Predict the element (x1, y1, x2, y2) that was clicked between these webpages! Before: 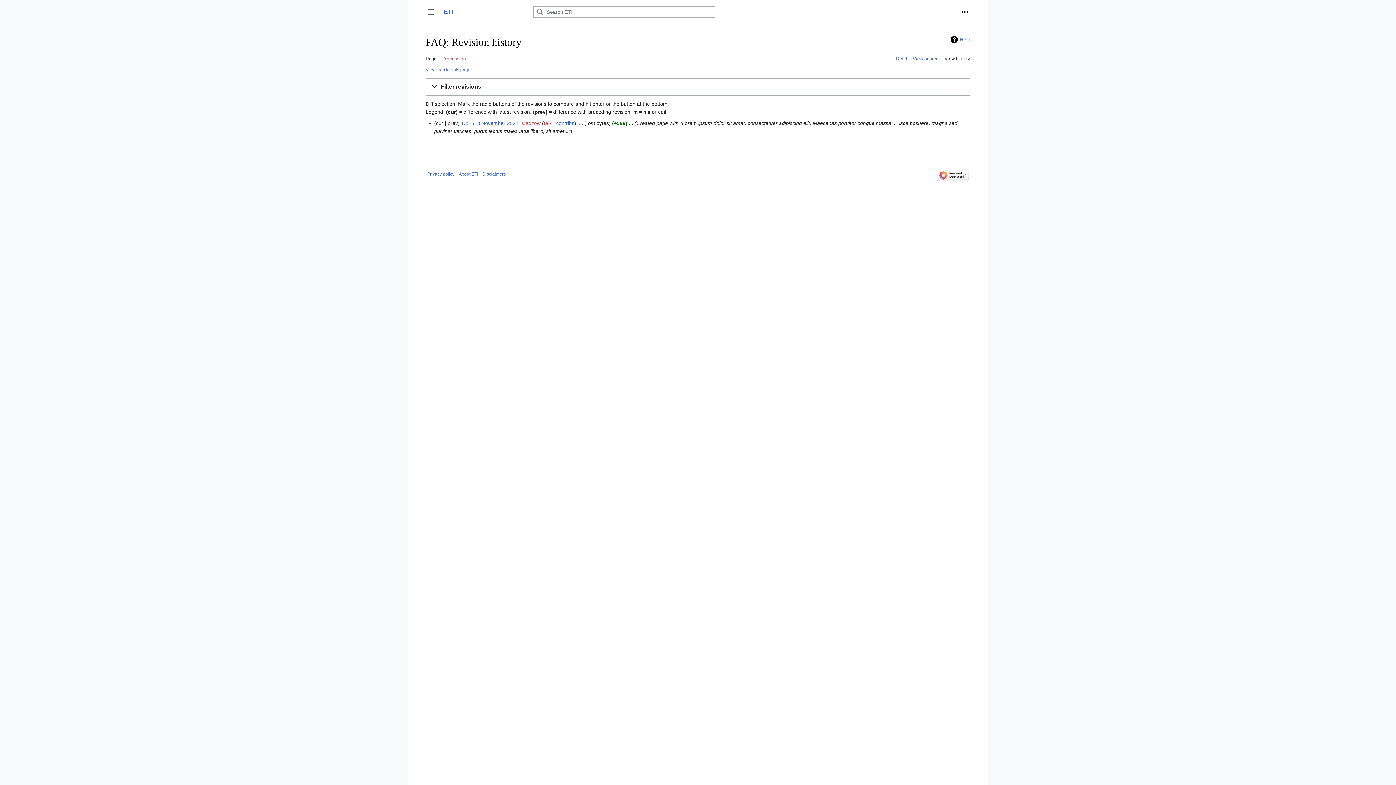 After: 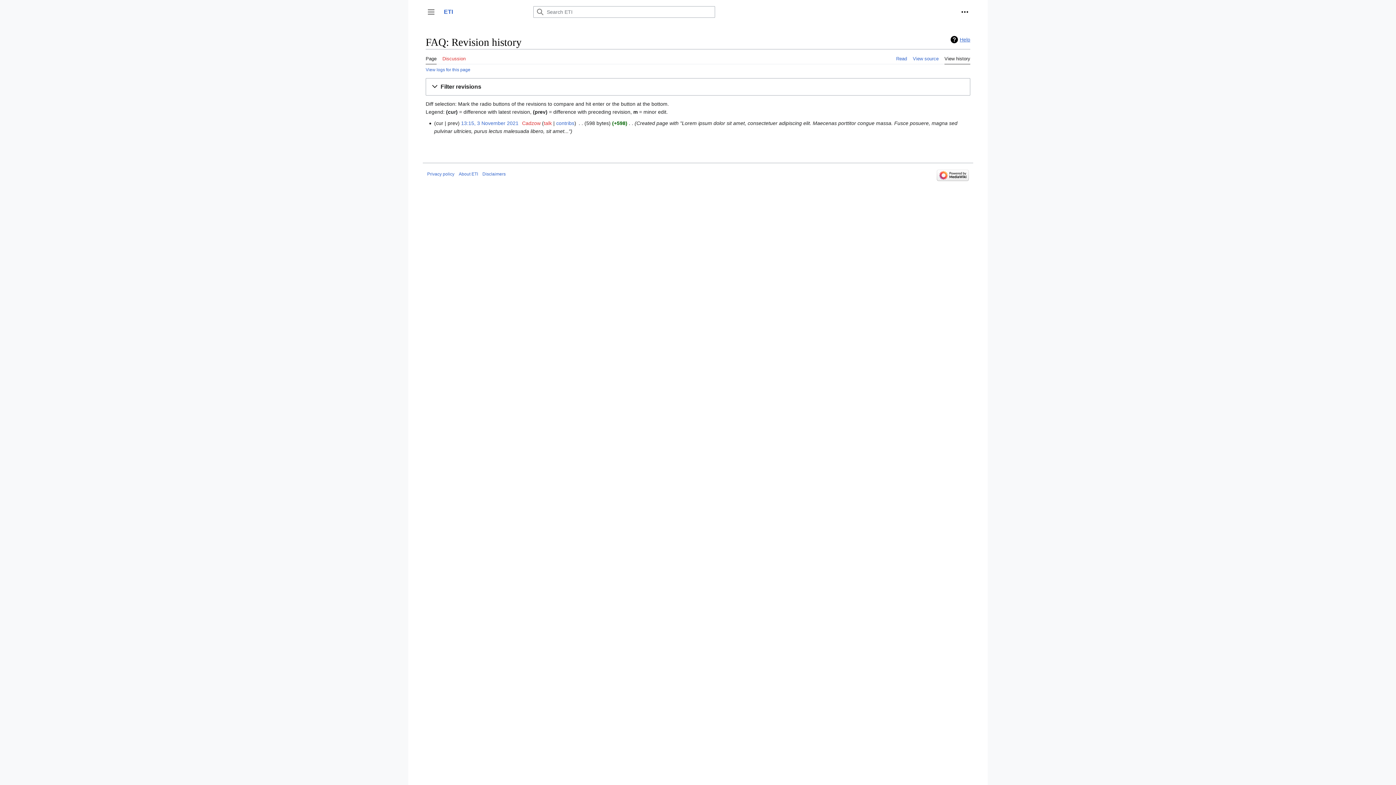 Action: label: Help bbox: (950, 36, 970, 43)